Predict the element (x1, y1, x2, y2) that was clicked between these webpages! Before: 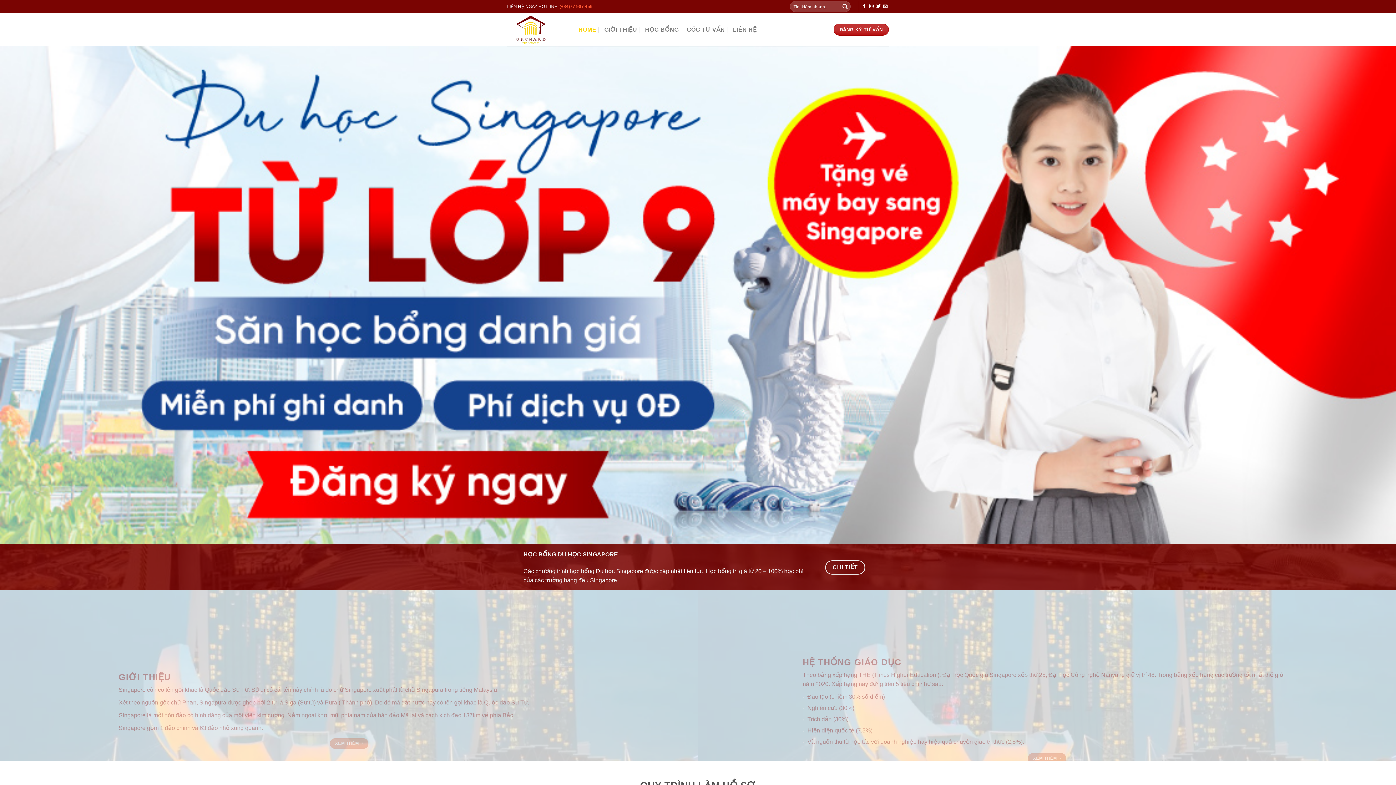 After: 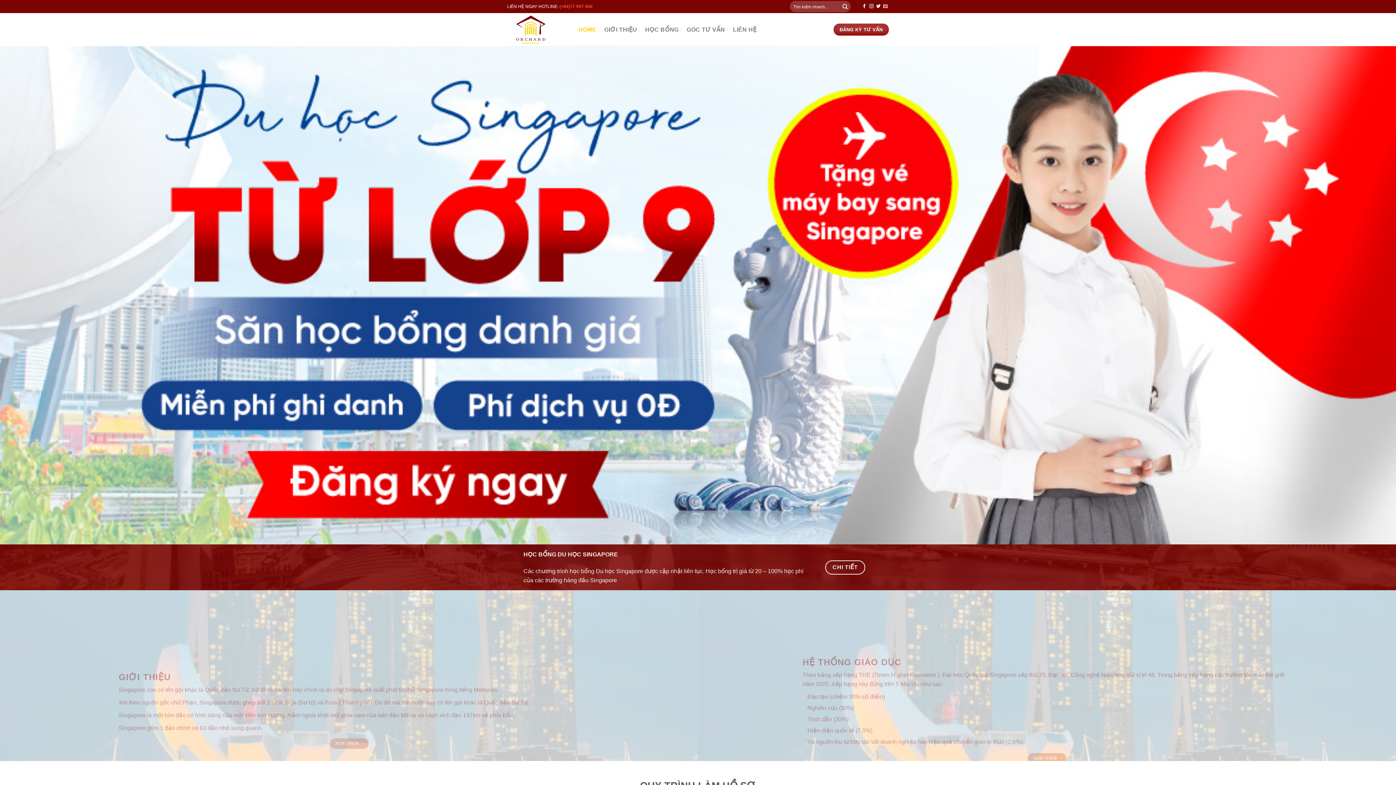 Action: bbox: (833, 23, 889, 35) label: ĐĂNG KÝ TƯ VẤN